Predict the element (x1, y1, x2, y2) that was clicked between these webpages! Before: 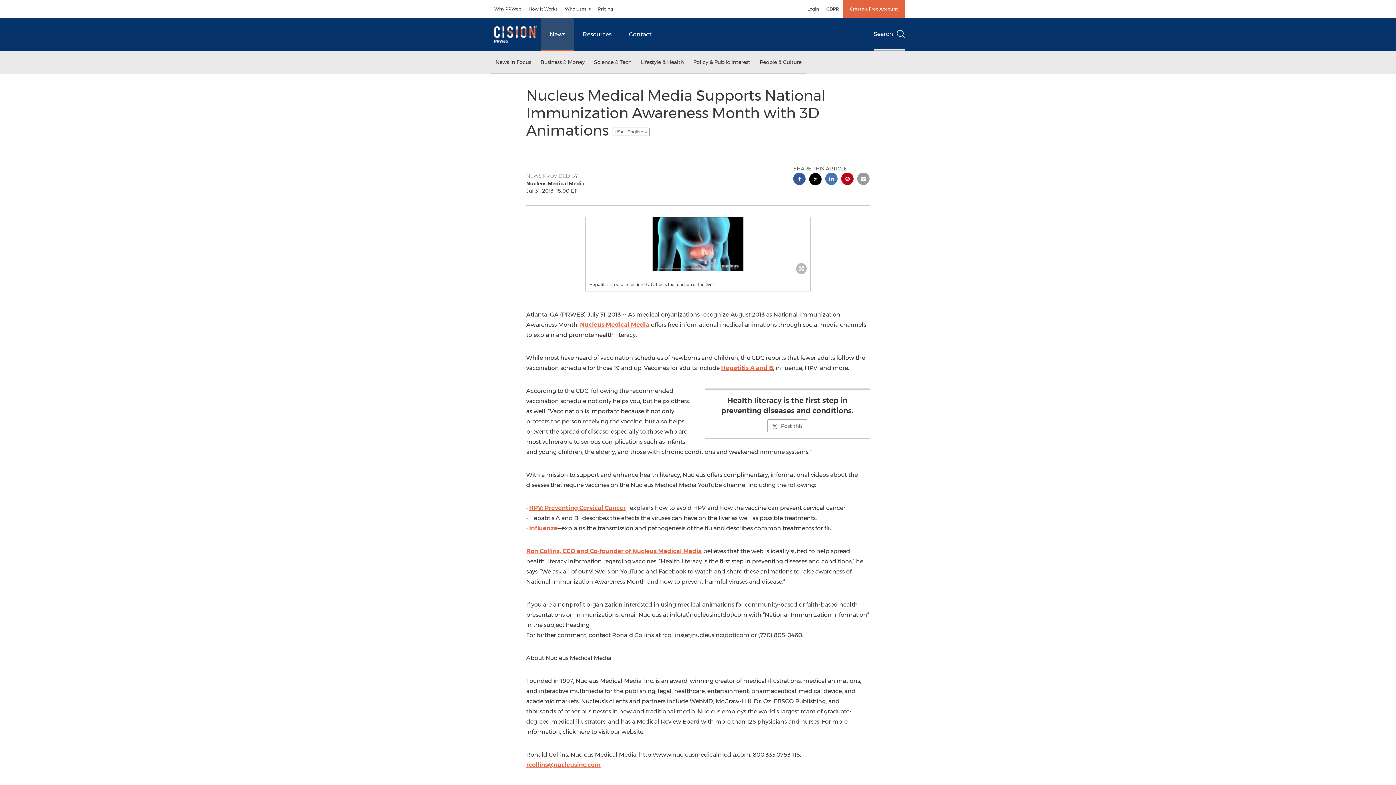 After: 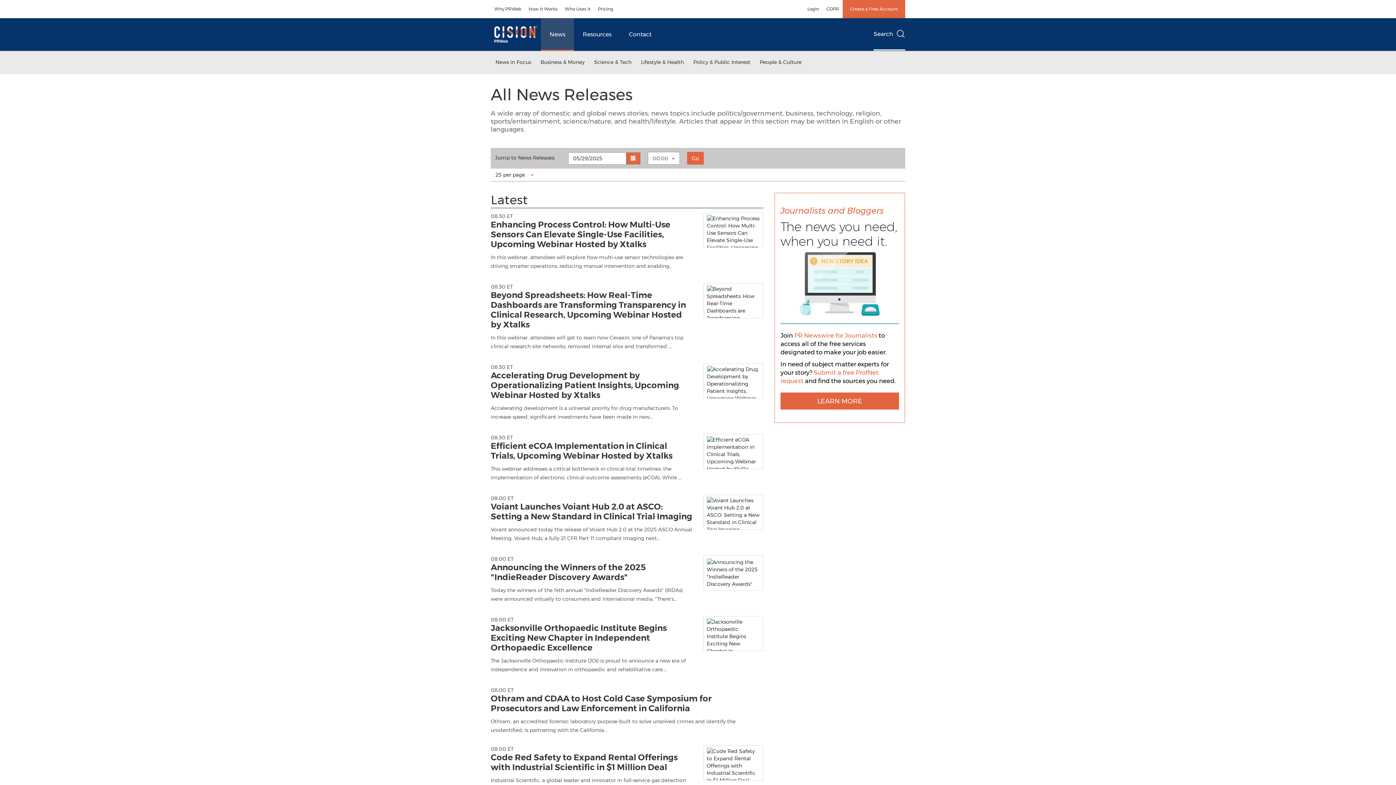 Action: bbox: (541, 18, 574, 50) label: News